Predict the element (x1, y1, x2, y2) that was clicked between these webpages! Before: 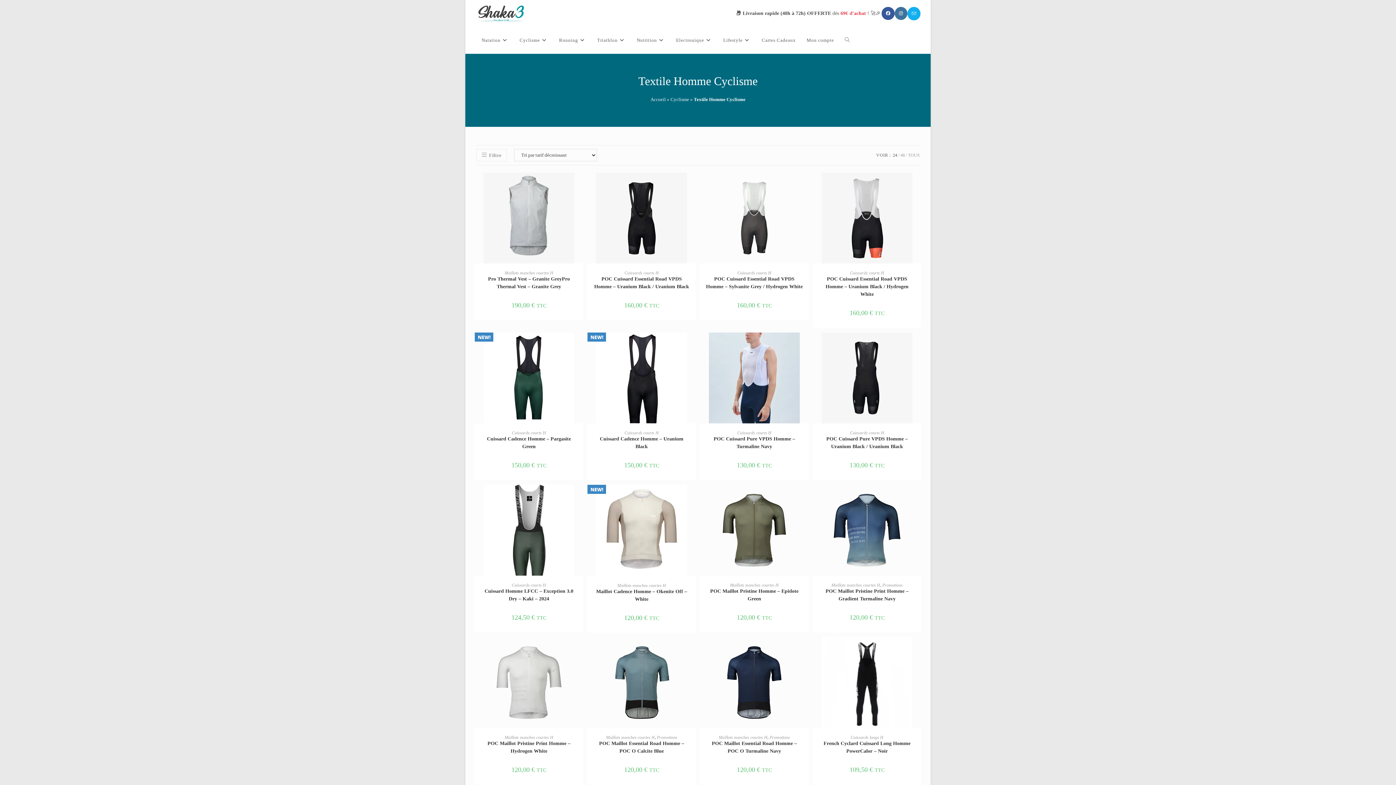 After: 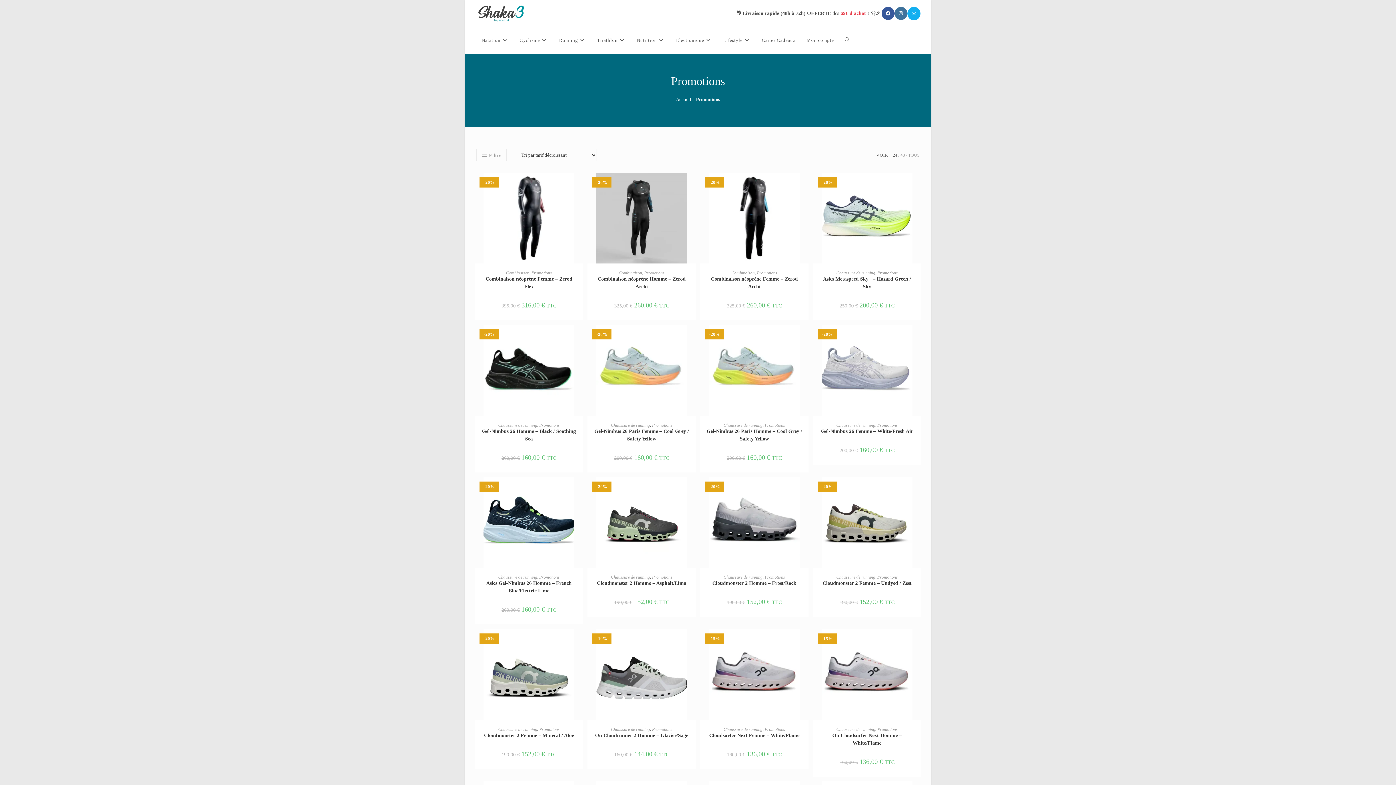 Action: bbox: (657, 735, 677, 740) label: Promotions